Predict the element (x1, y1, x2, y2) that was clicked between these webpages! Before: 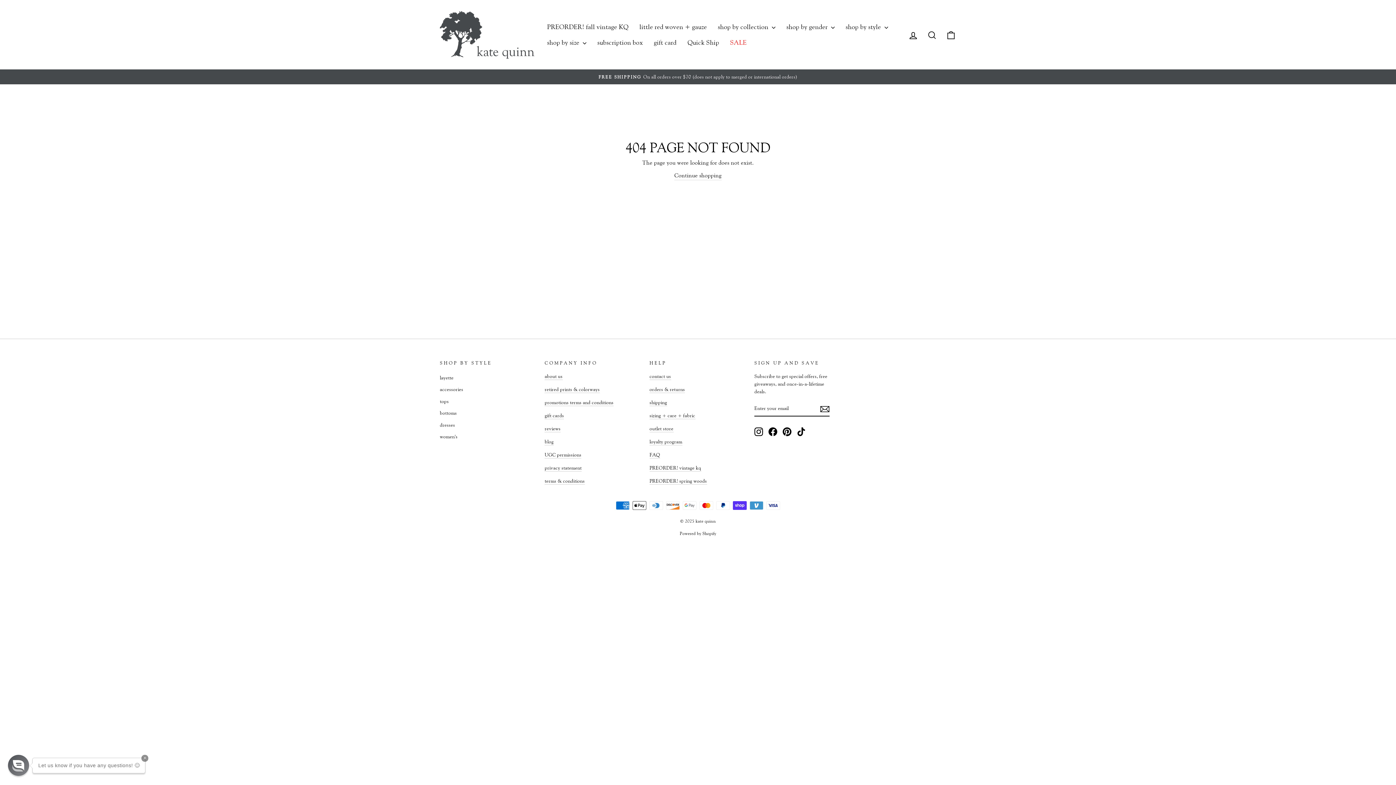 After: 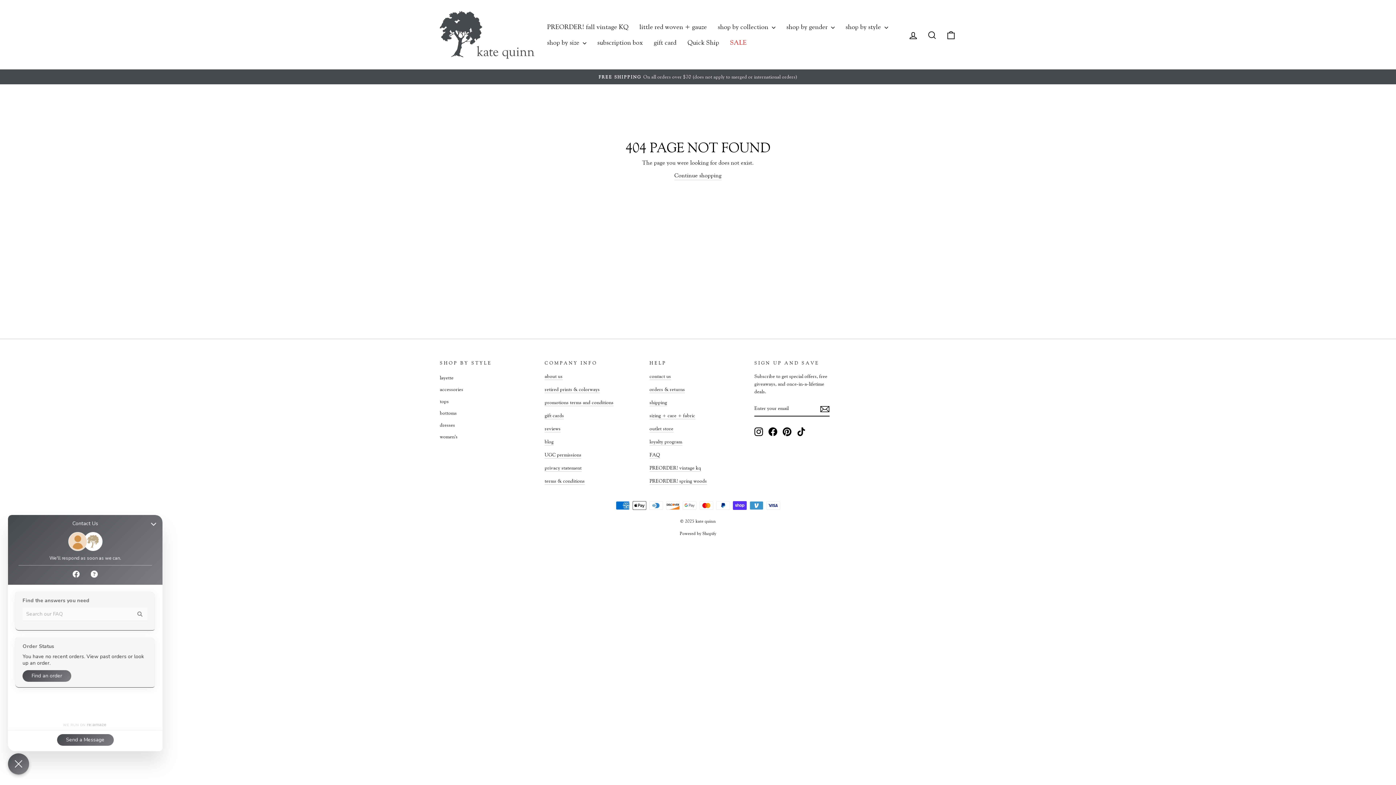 Action: label: Chat widget toggle bbox: (8, 755, 29, 776)